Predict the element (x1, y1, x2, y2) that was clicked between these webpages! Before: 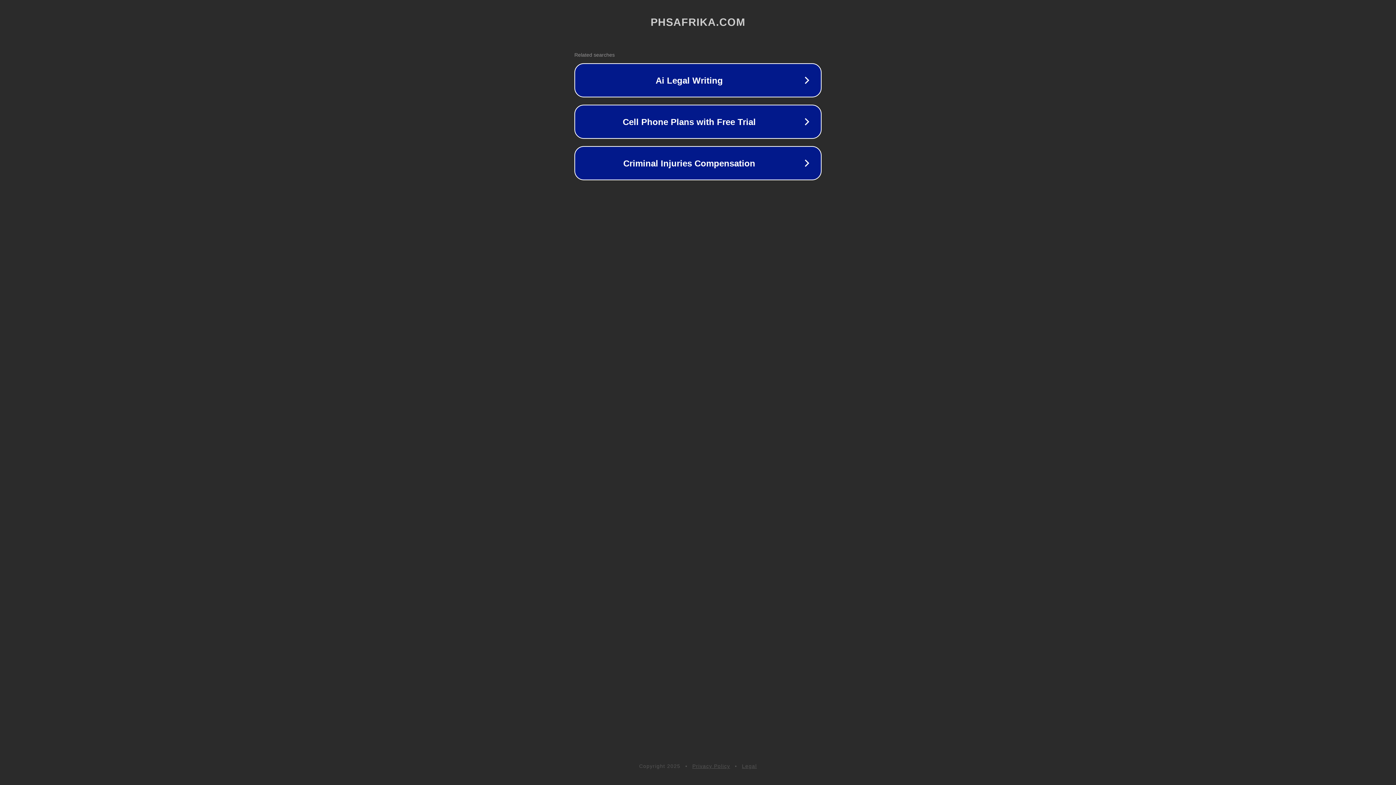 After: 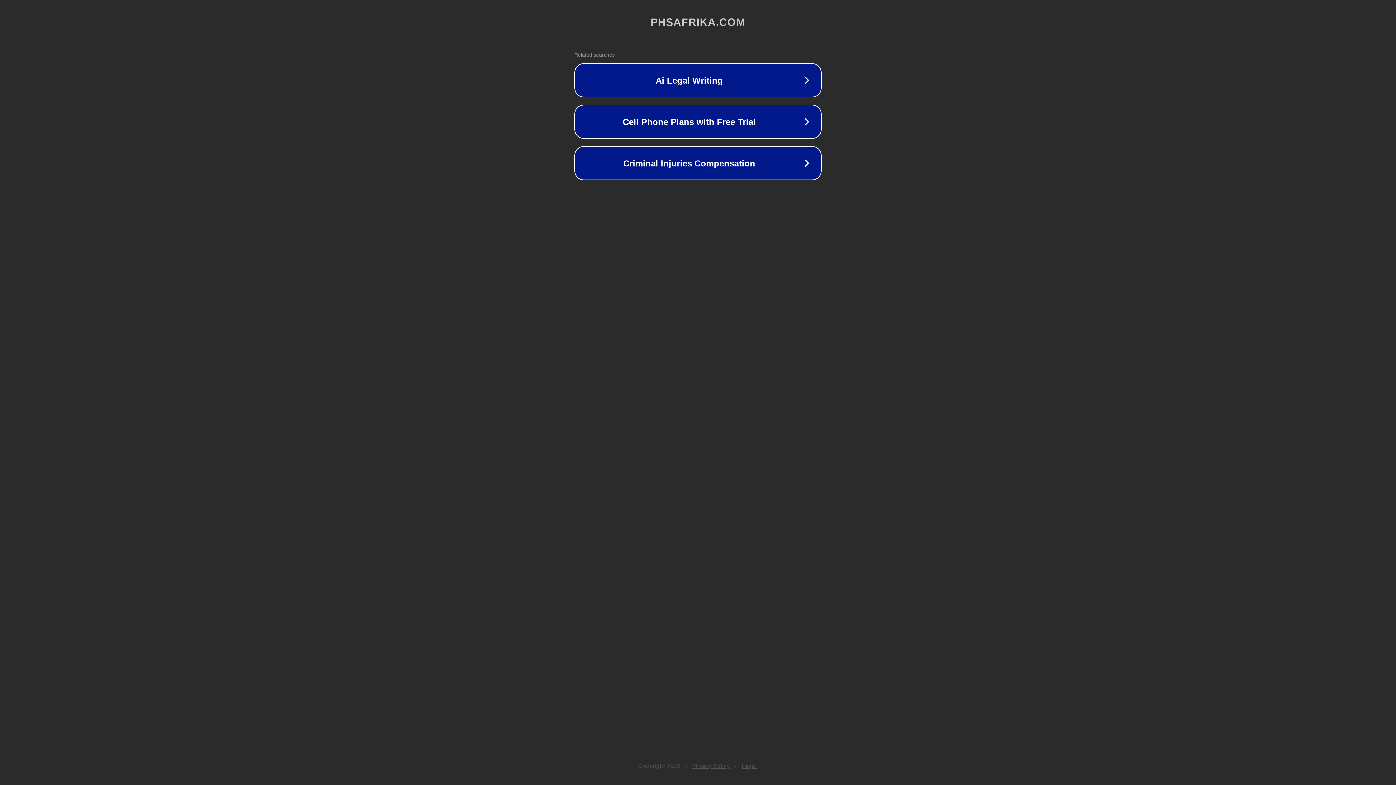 Action: label: Privacy Policy bbox: (692, 763, 730, 769)